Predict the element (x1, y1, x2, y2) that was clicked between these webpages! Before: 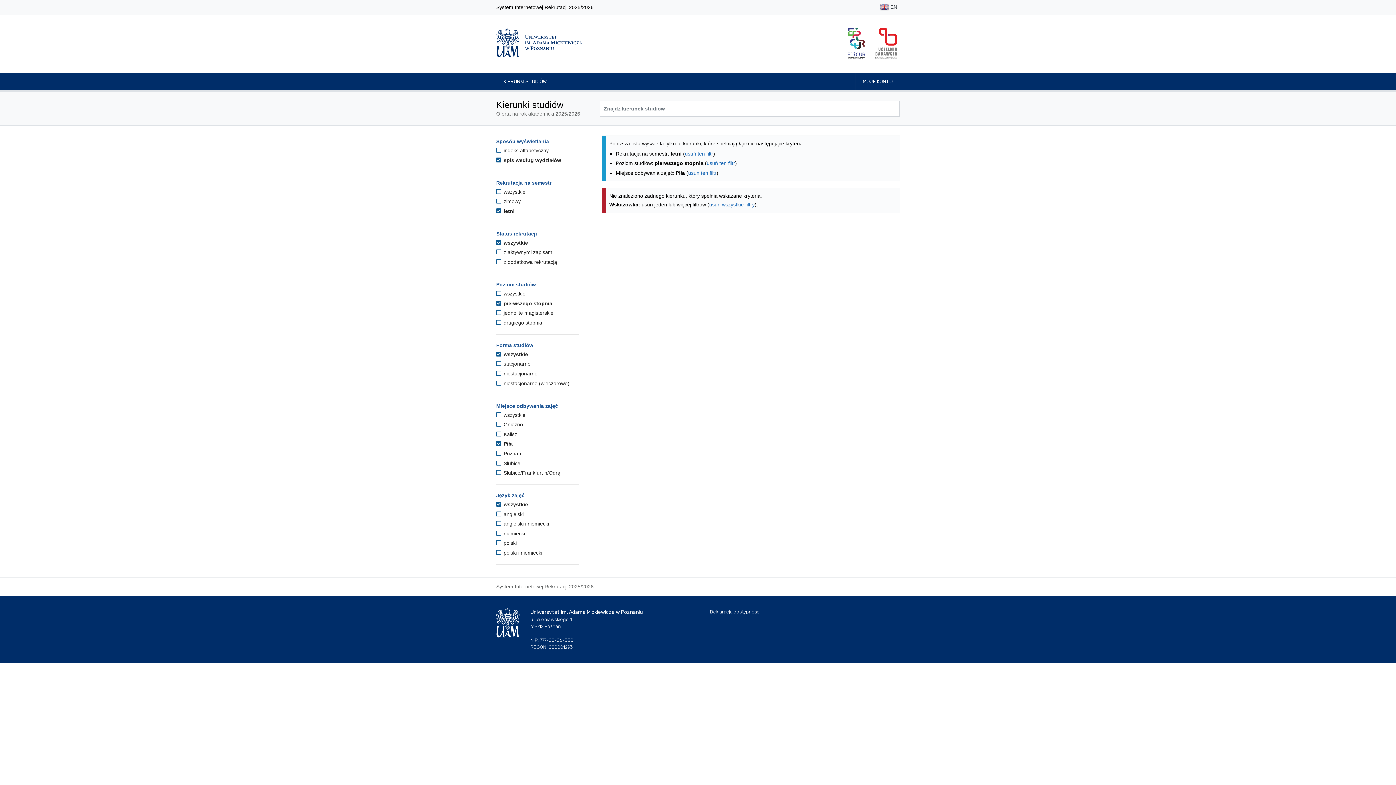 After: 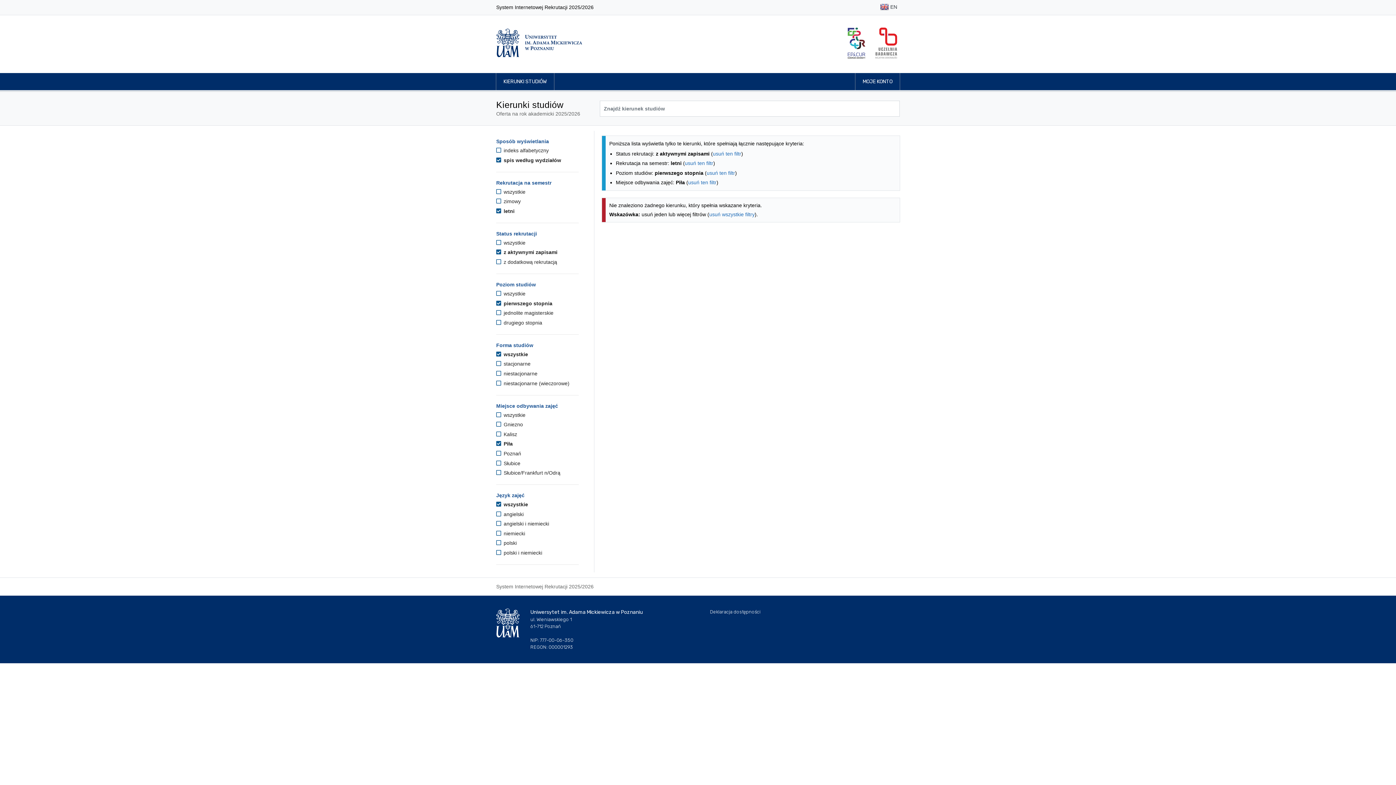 Action: label:  z aktywnymi zapisami bbox: (496, 249, 553, 255)